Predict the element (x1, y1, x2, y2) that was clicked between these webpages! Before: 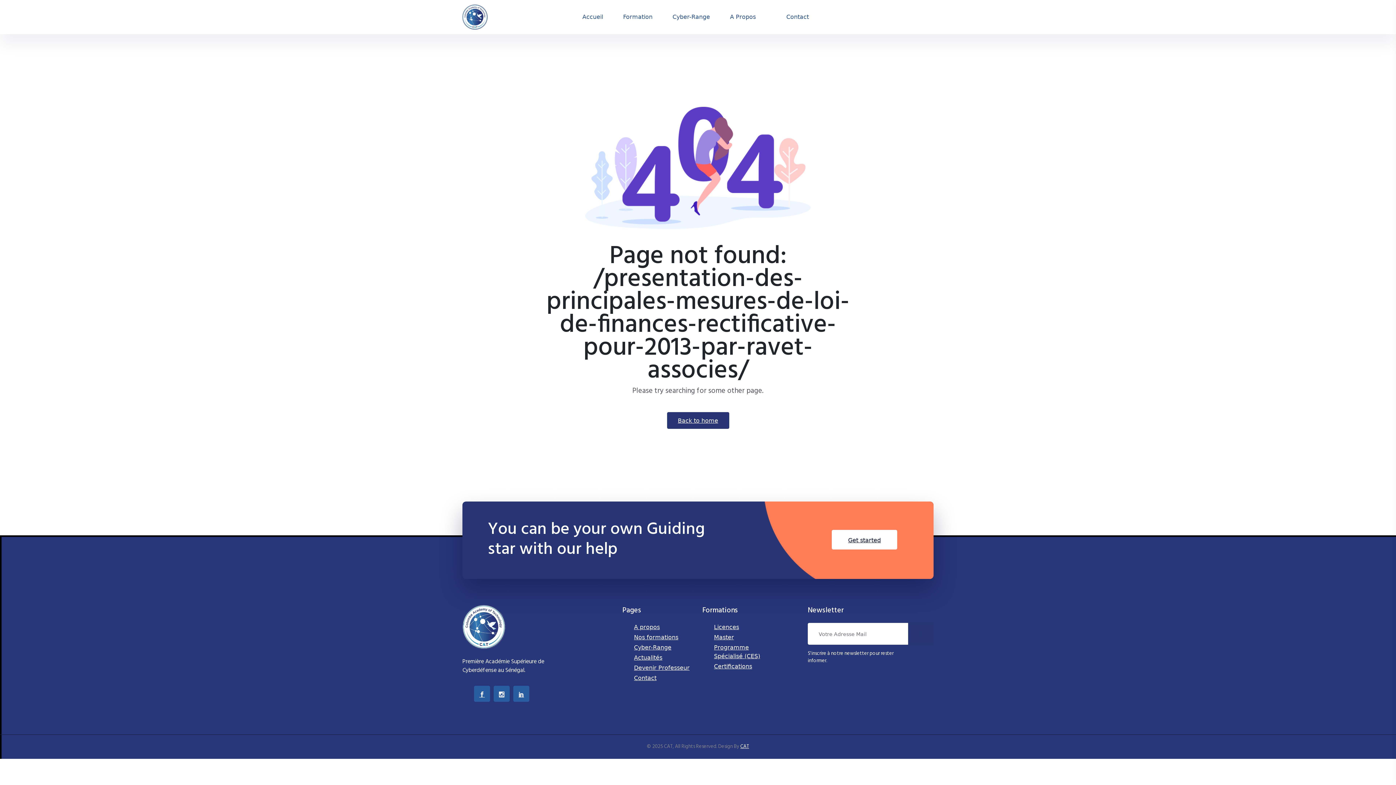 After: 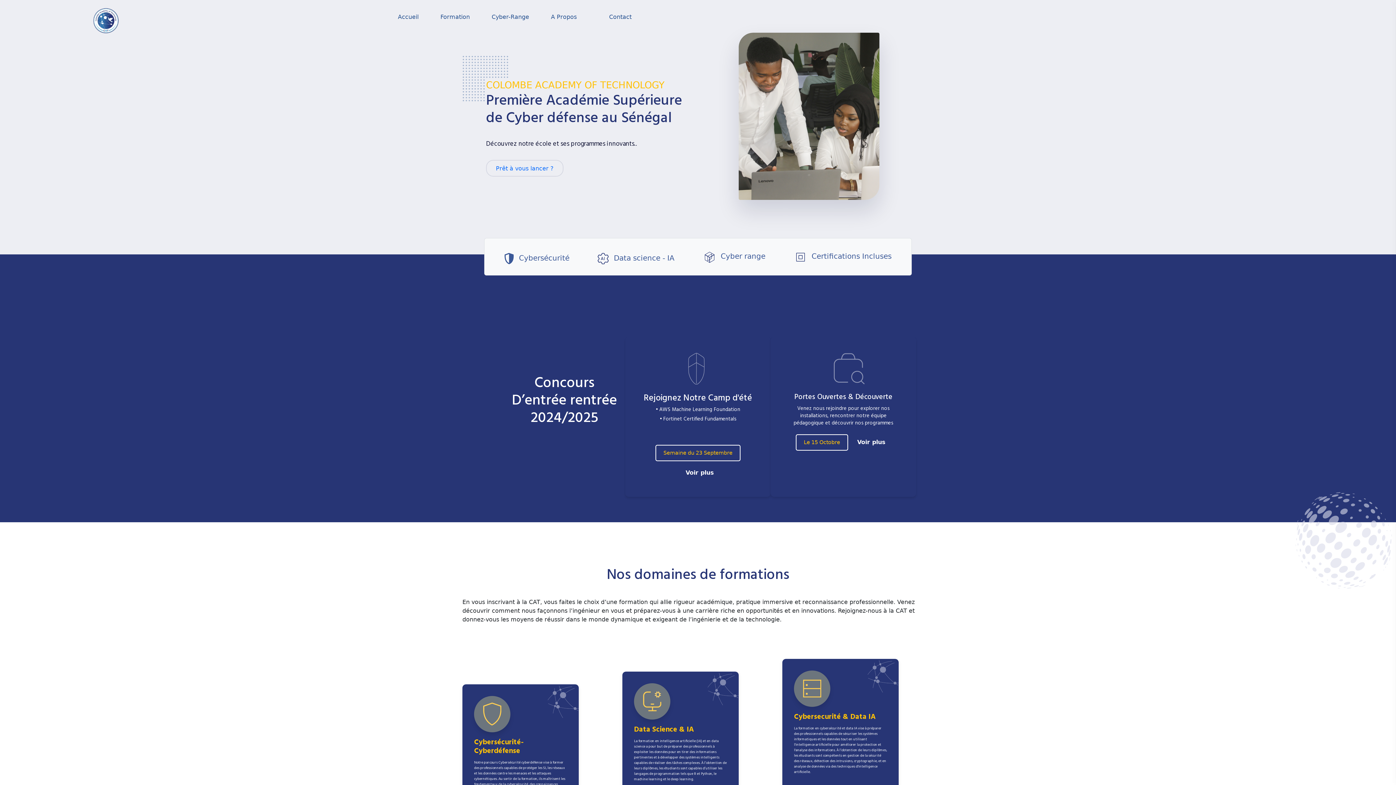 Action: bbox: (740, 743, 749, 751) label: CAT